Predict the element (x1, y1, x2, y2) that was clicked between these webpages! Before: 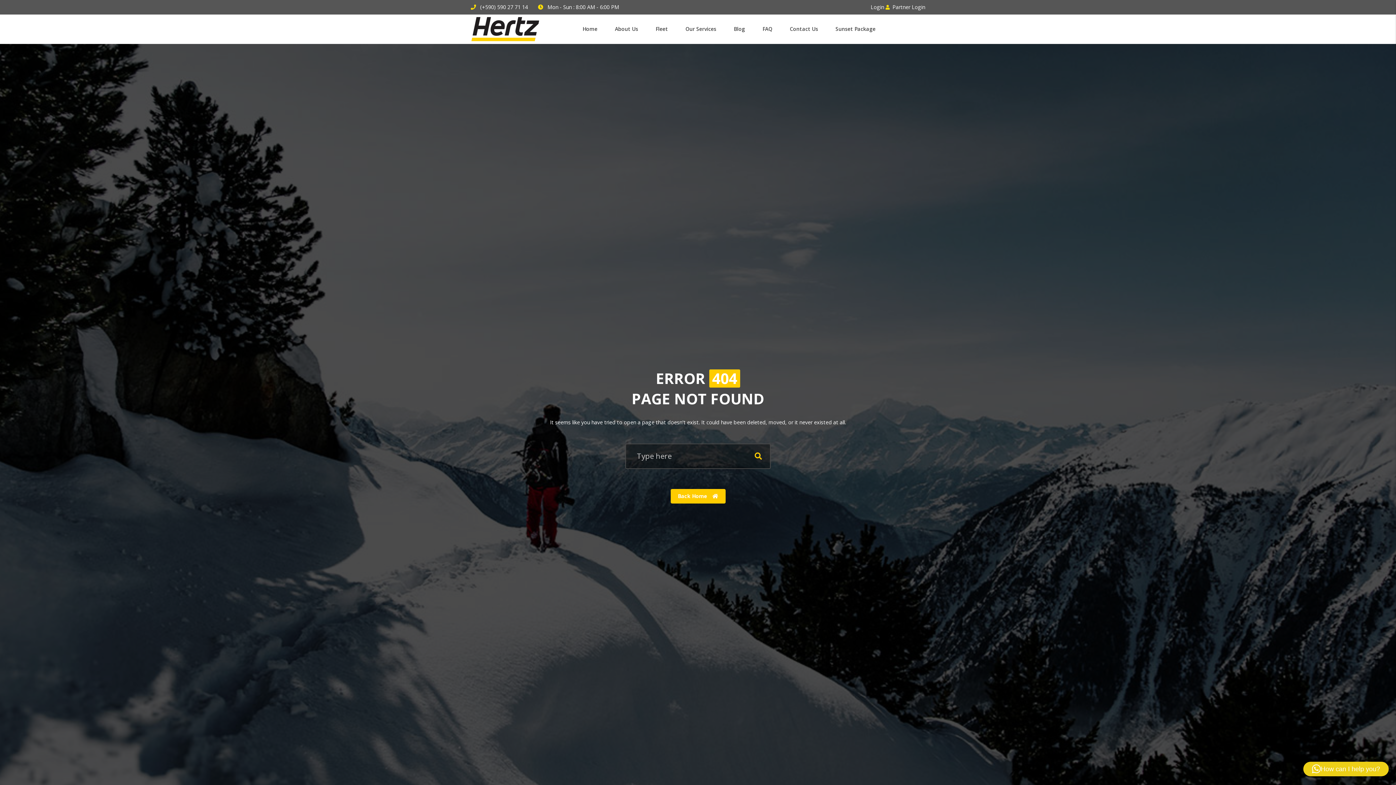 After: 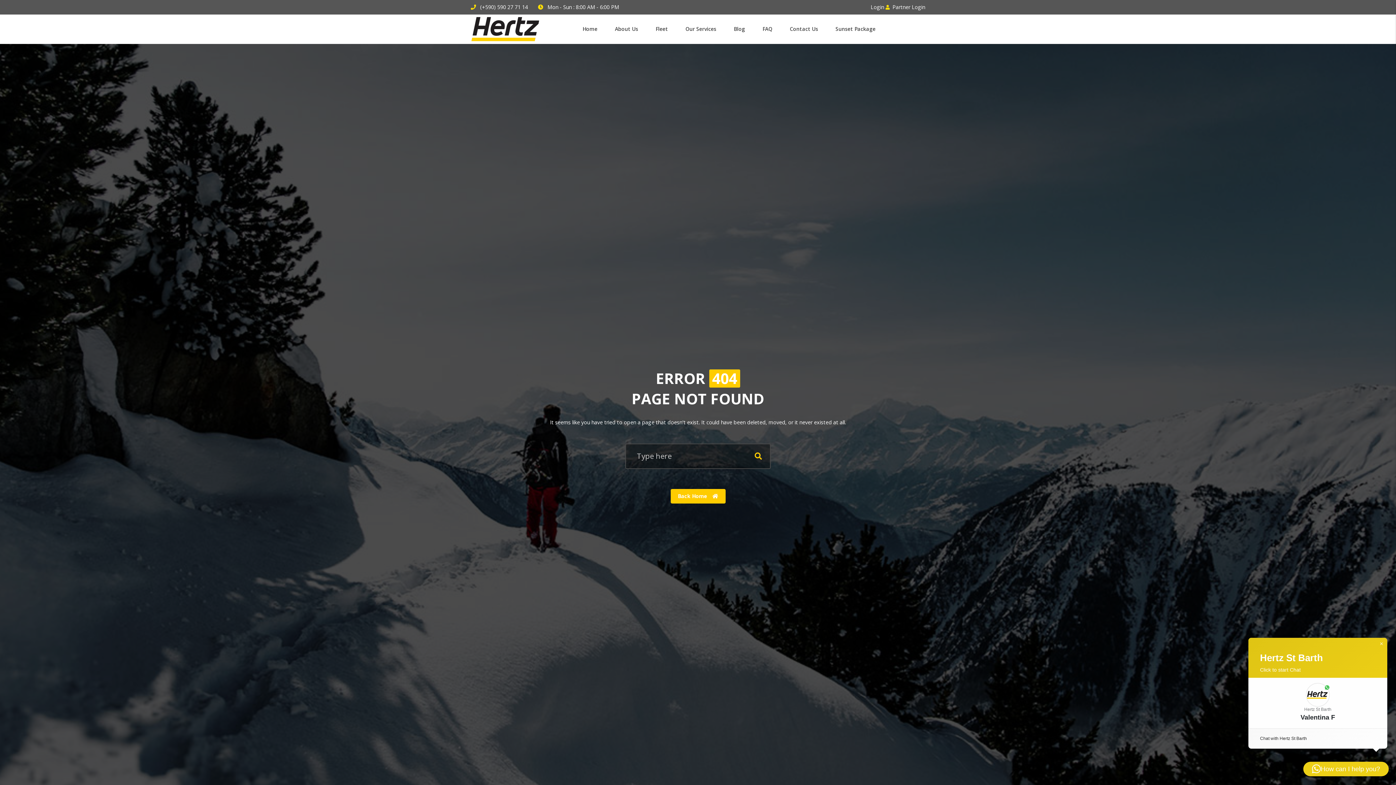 Action: bbox: (1303, 762, 1389, 776) label: How can I help you?